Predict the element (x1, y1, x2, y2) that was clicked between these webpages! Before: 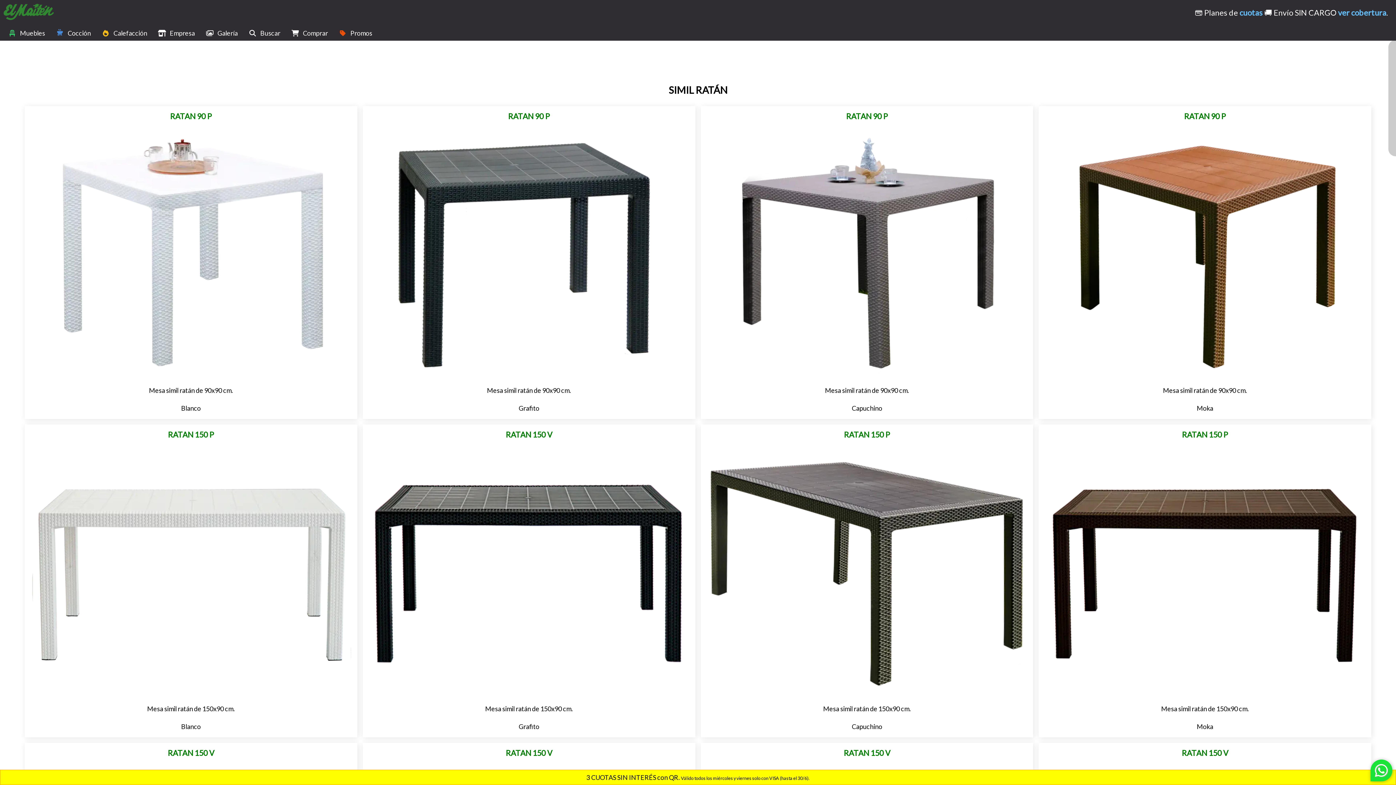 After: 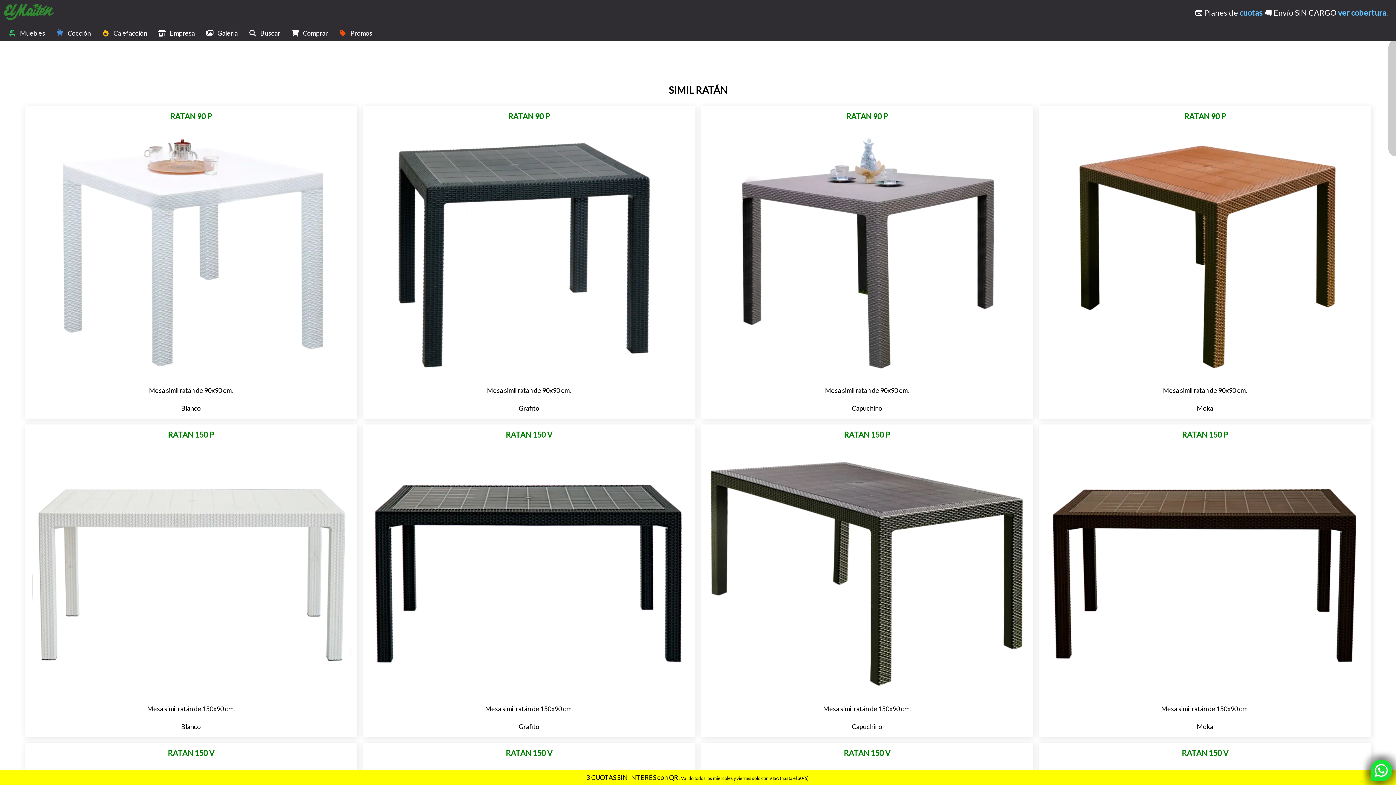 Action: bbox: (1375, 769, 1388, 777)